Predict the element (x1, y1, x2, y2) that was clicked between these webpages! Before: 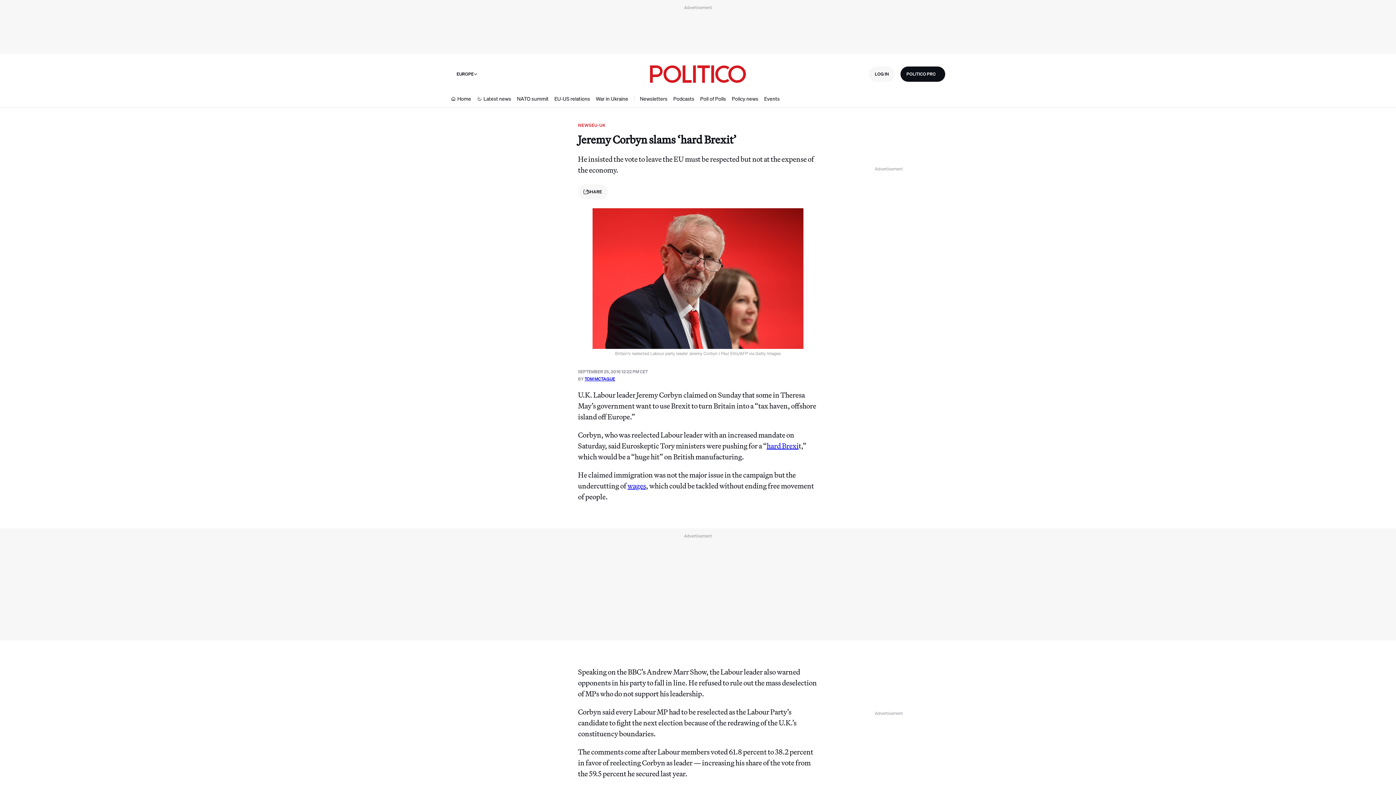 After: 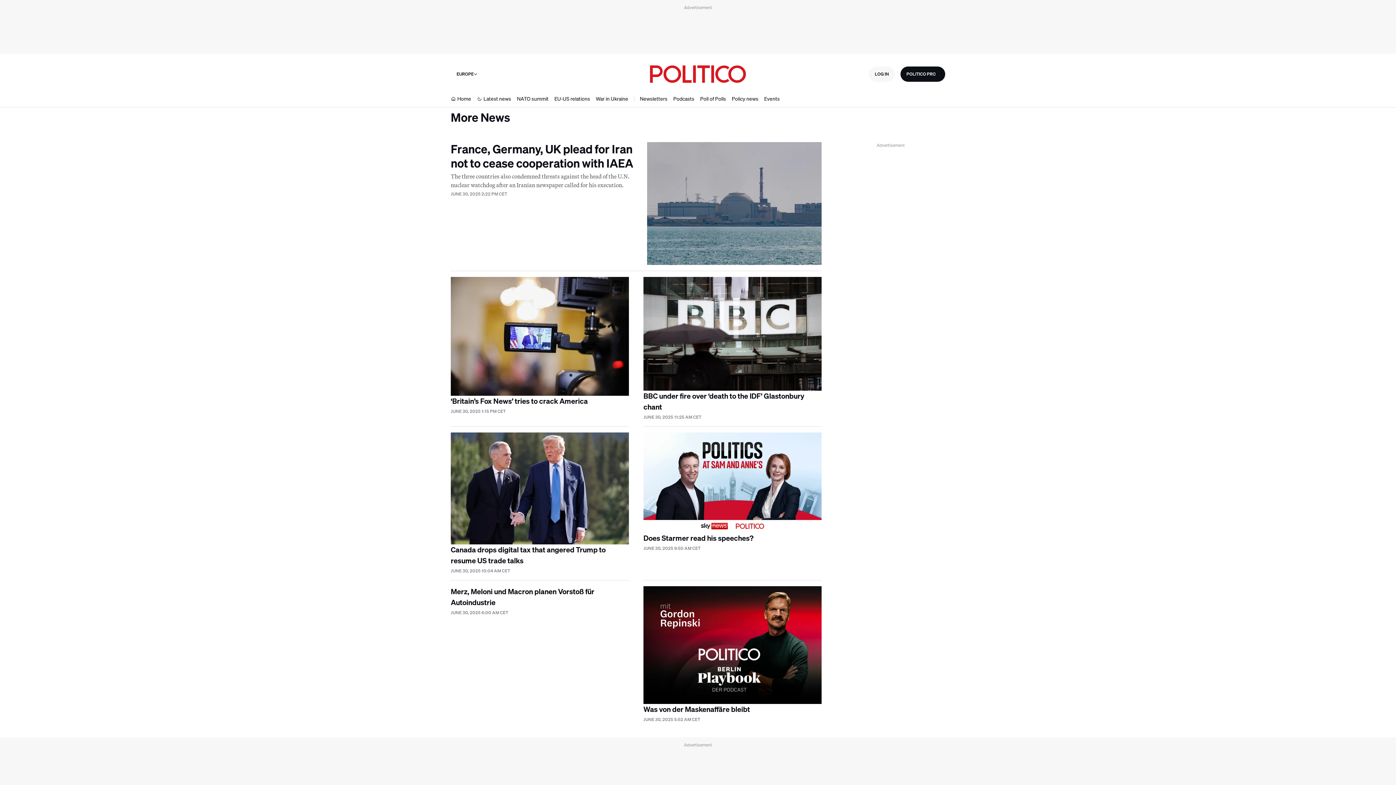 Action: label: NEWS bbox: (578, 122, 591, 128)